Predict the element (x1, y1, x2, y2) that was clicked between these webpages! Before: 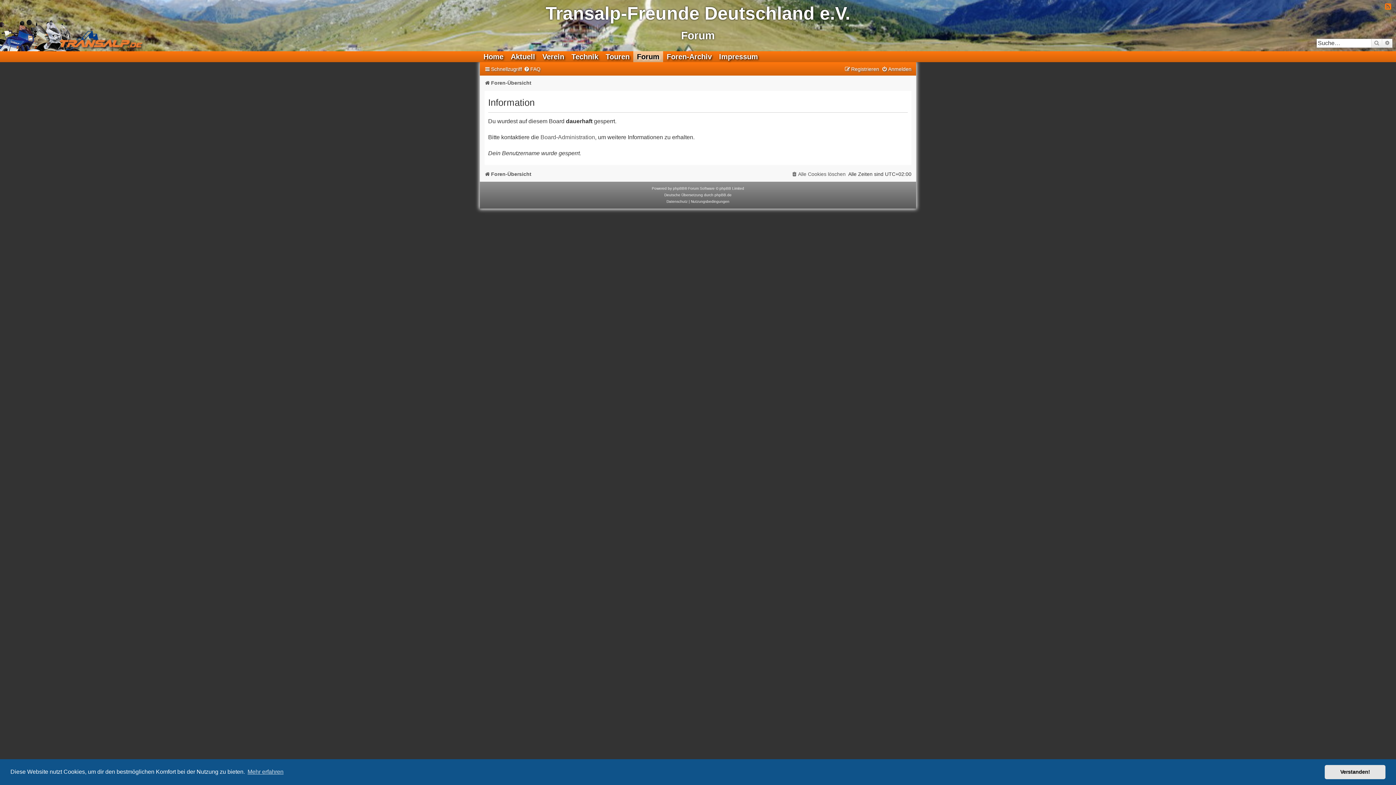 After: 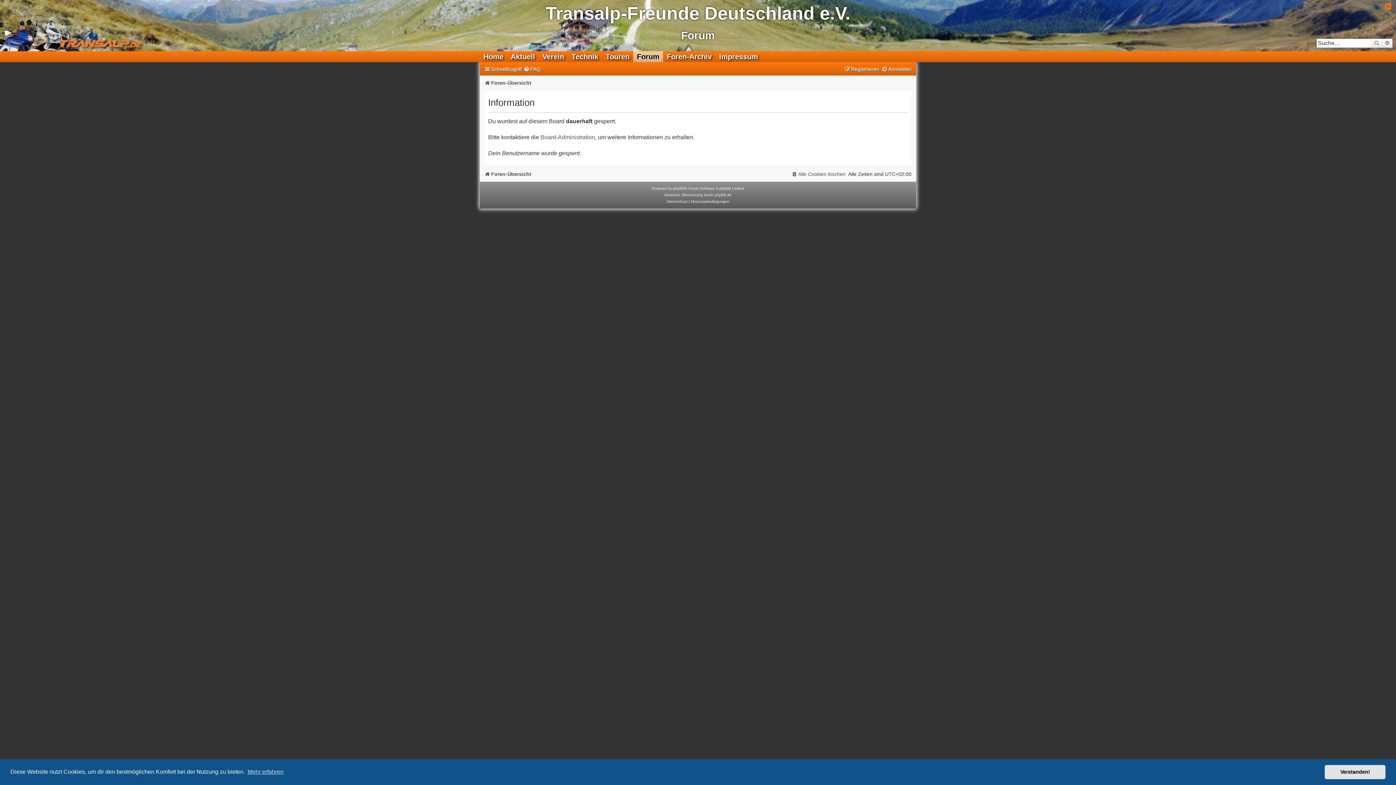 Action: label: Forum bbox: (633, 51, 663, 62)